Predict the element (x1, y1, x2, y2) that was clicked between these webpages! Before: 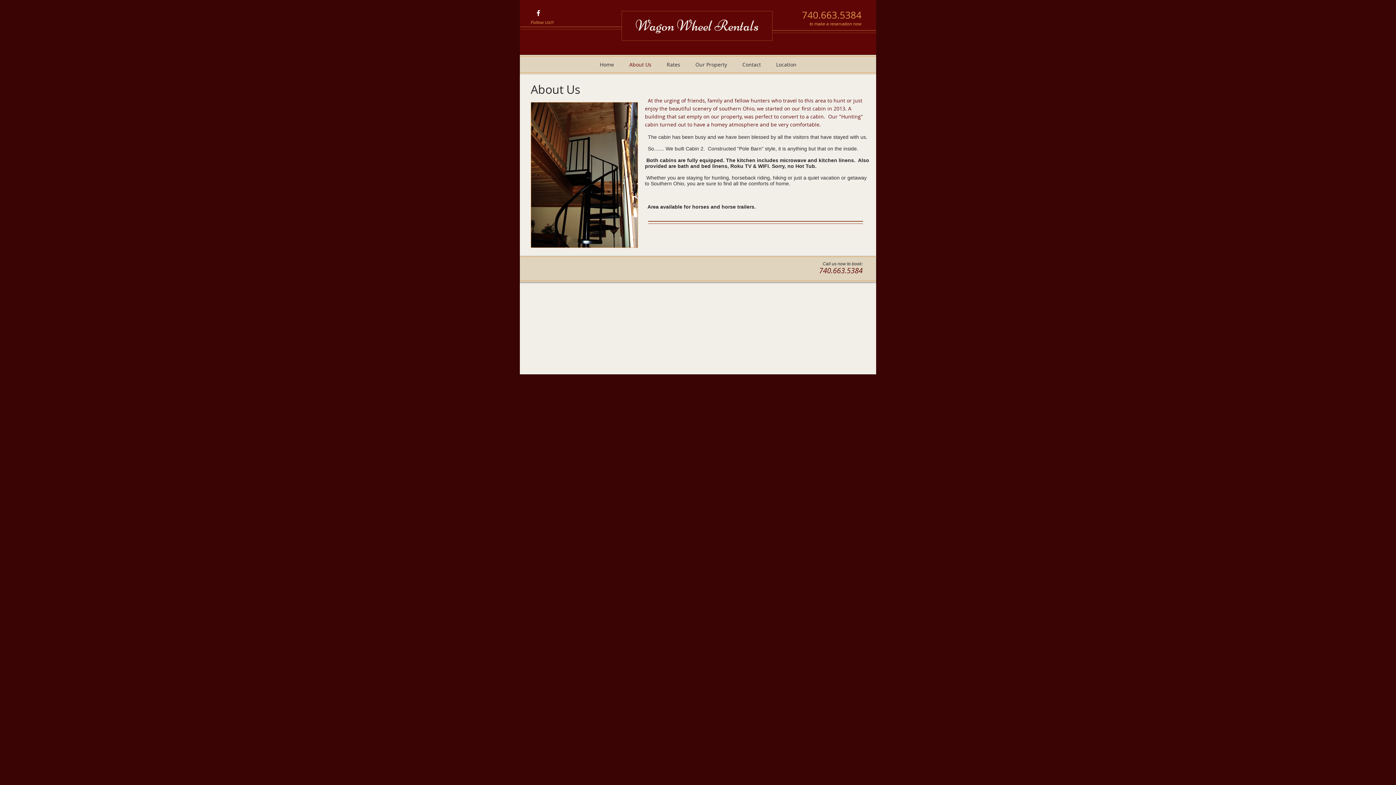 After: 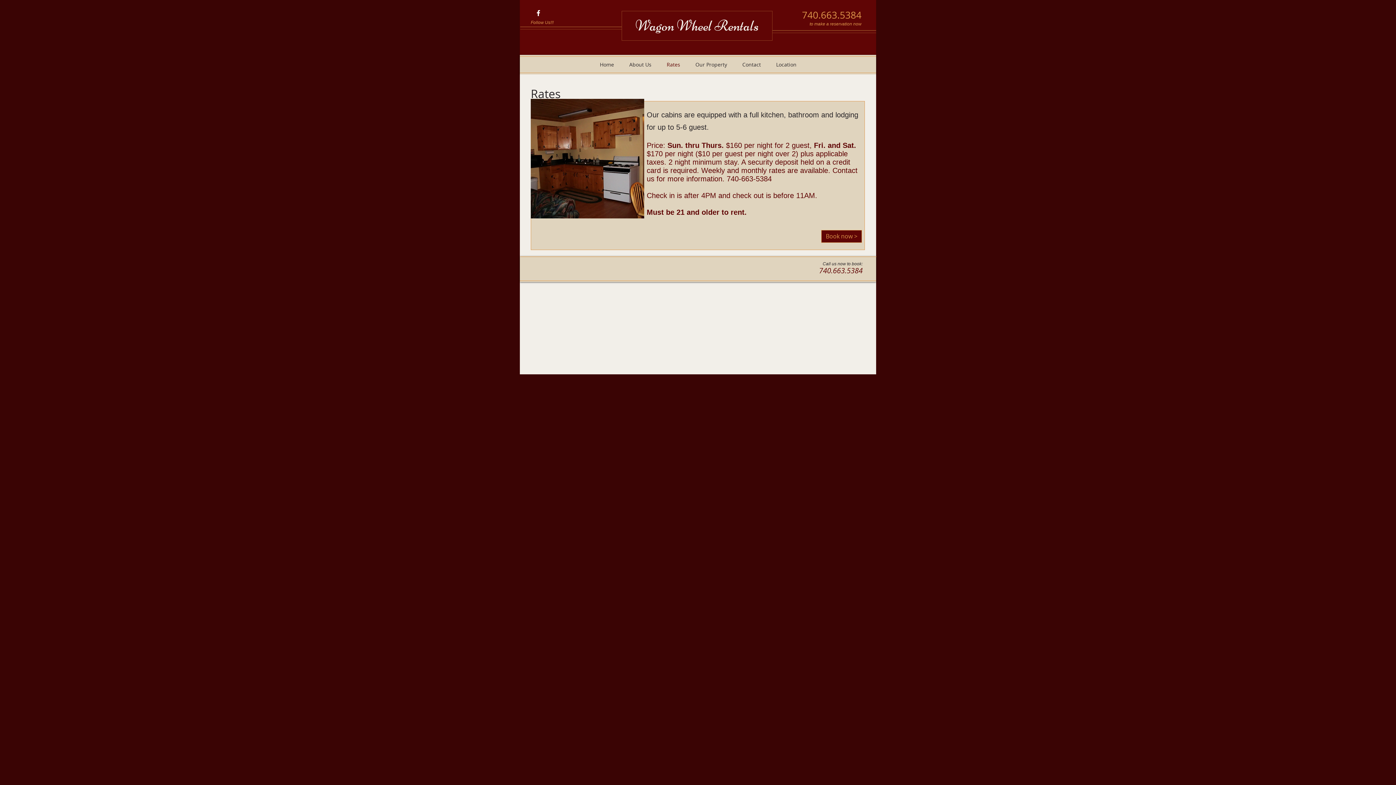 Action: label: Rates bbox: (659, 59, 688, 70)